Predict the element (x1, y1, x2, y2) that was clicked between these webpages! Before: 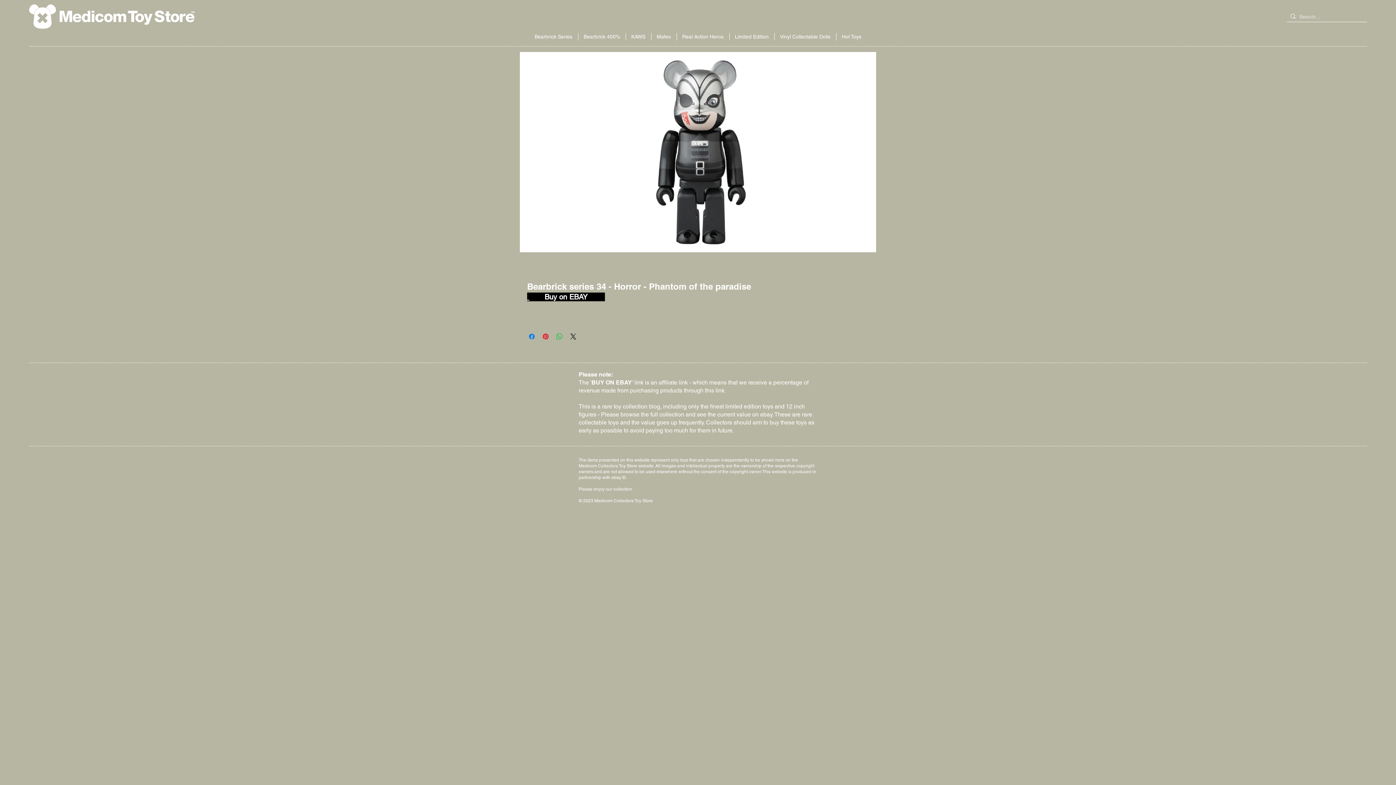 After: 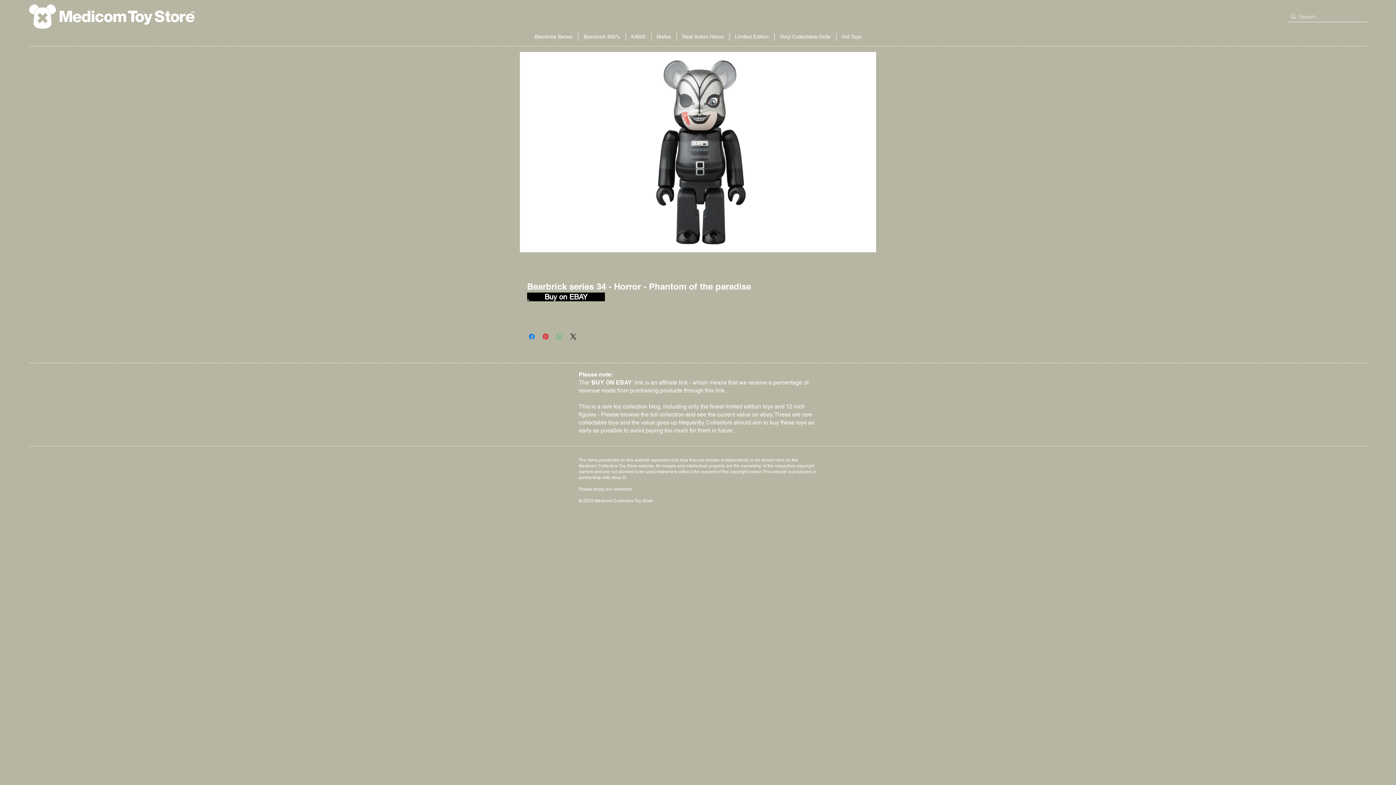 Action: label: Share on WhatsApp bbox: (555, 332, 564, 341)